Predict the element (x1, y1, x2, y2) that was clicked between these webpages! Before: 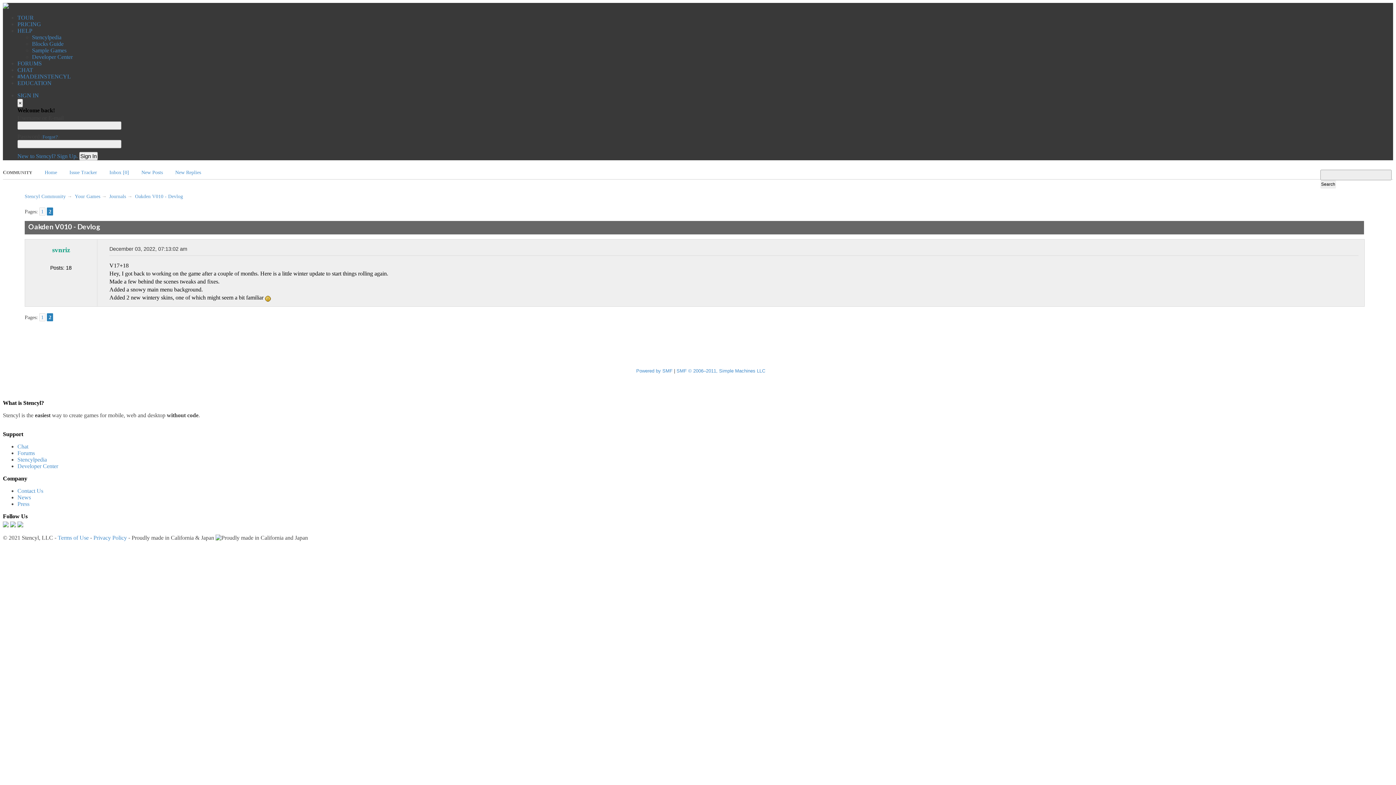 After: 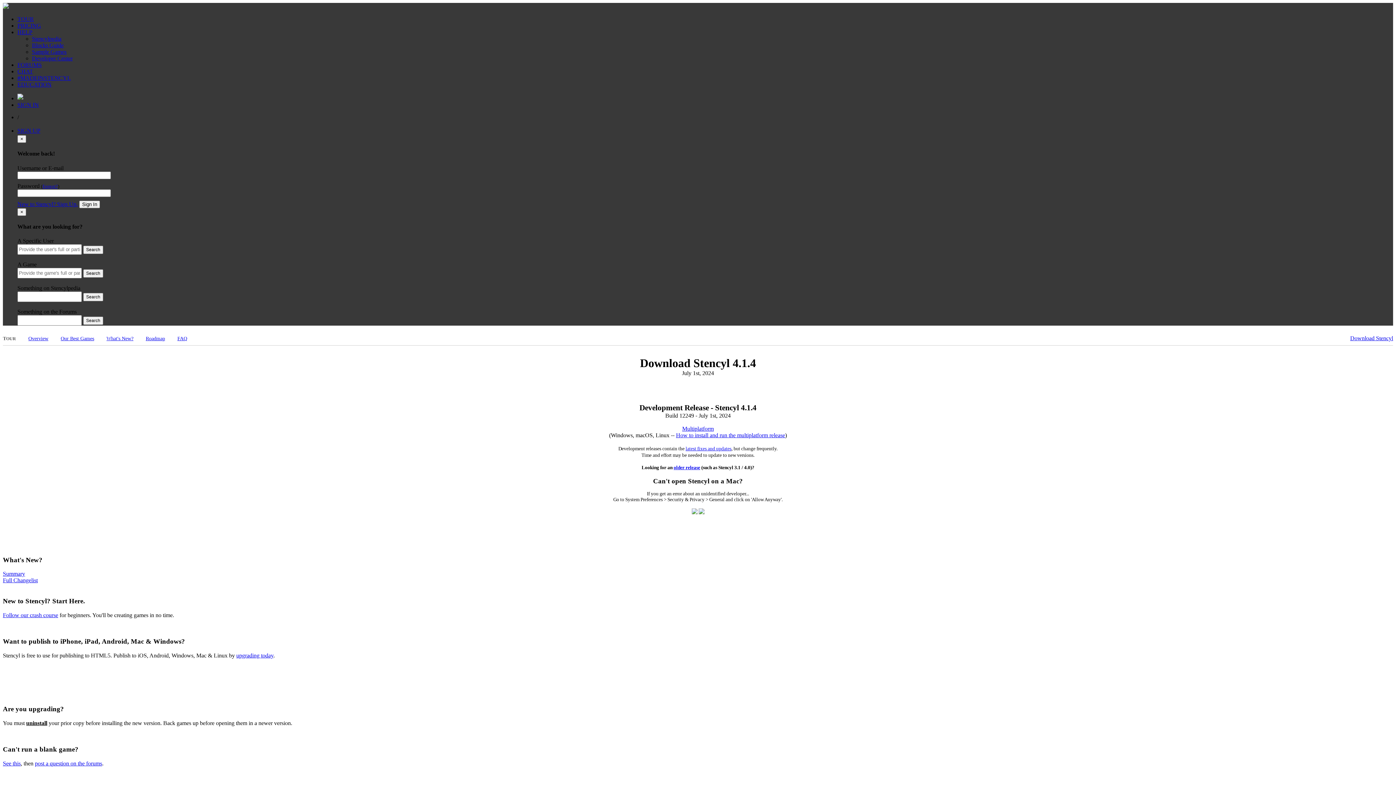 Action: label: Download bbox: (31, 424, 56, 430)